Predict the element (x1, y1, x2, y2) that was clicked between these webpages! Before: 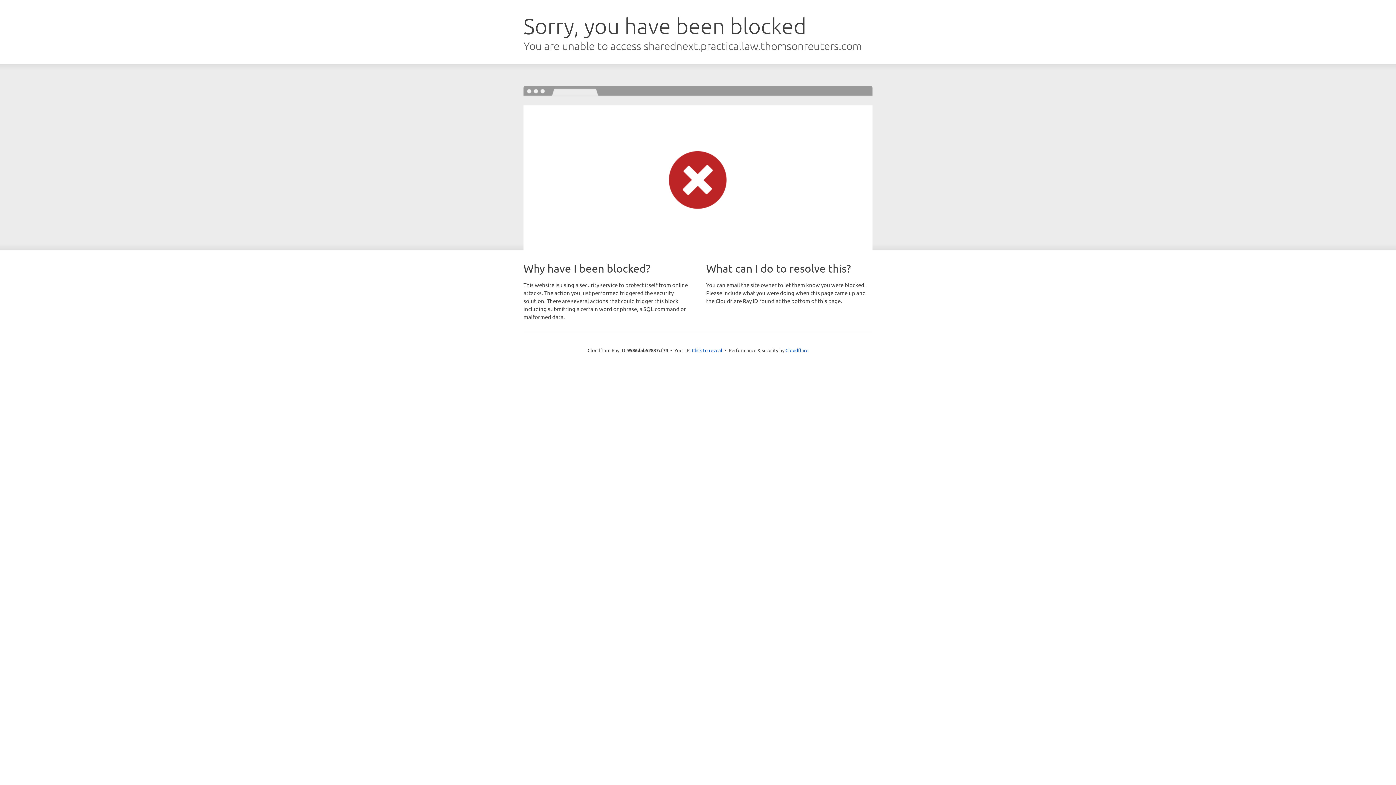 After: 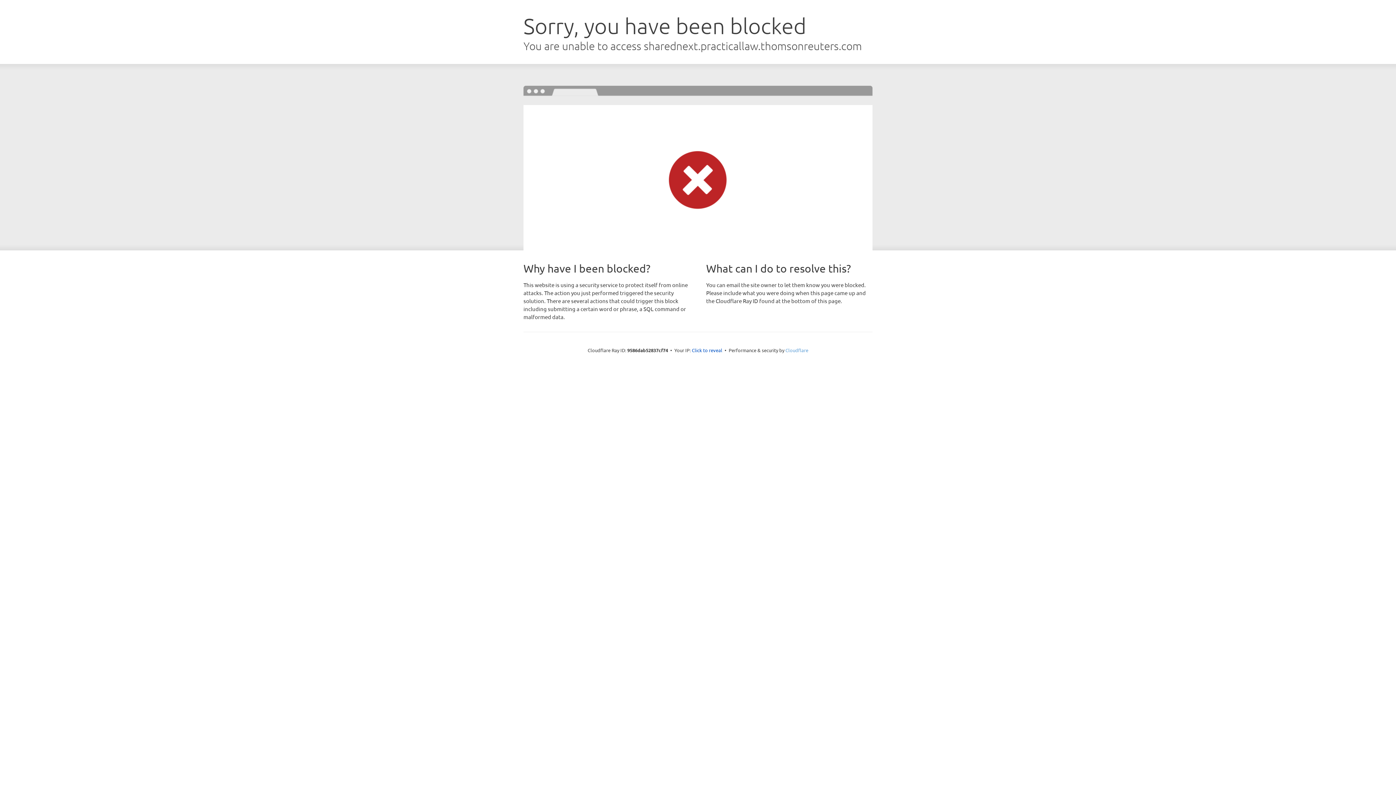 Action: bbox: (785, 347, 808, 353) label: Cloudflare